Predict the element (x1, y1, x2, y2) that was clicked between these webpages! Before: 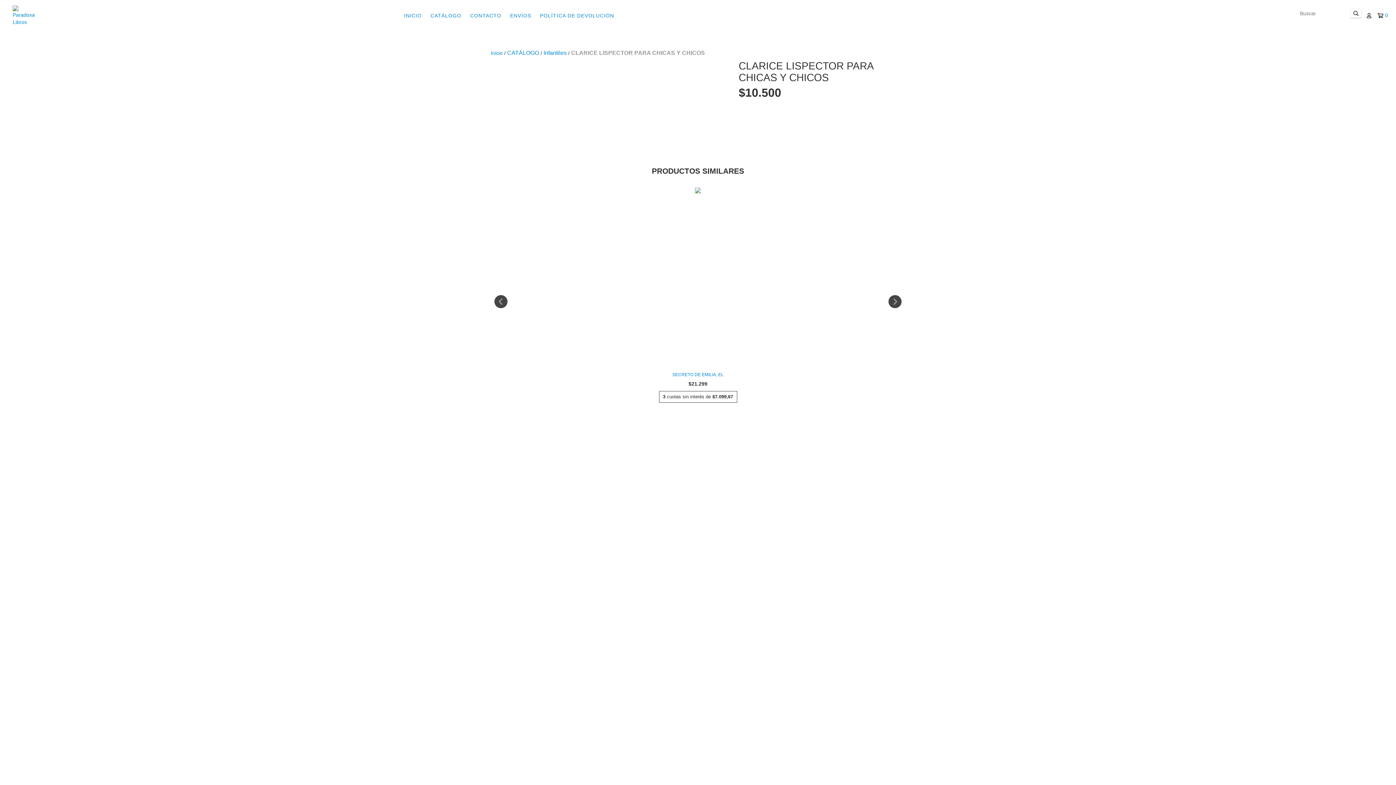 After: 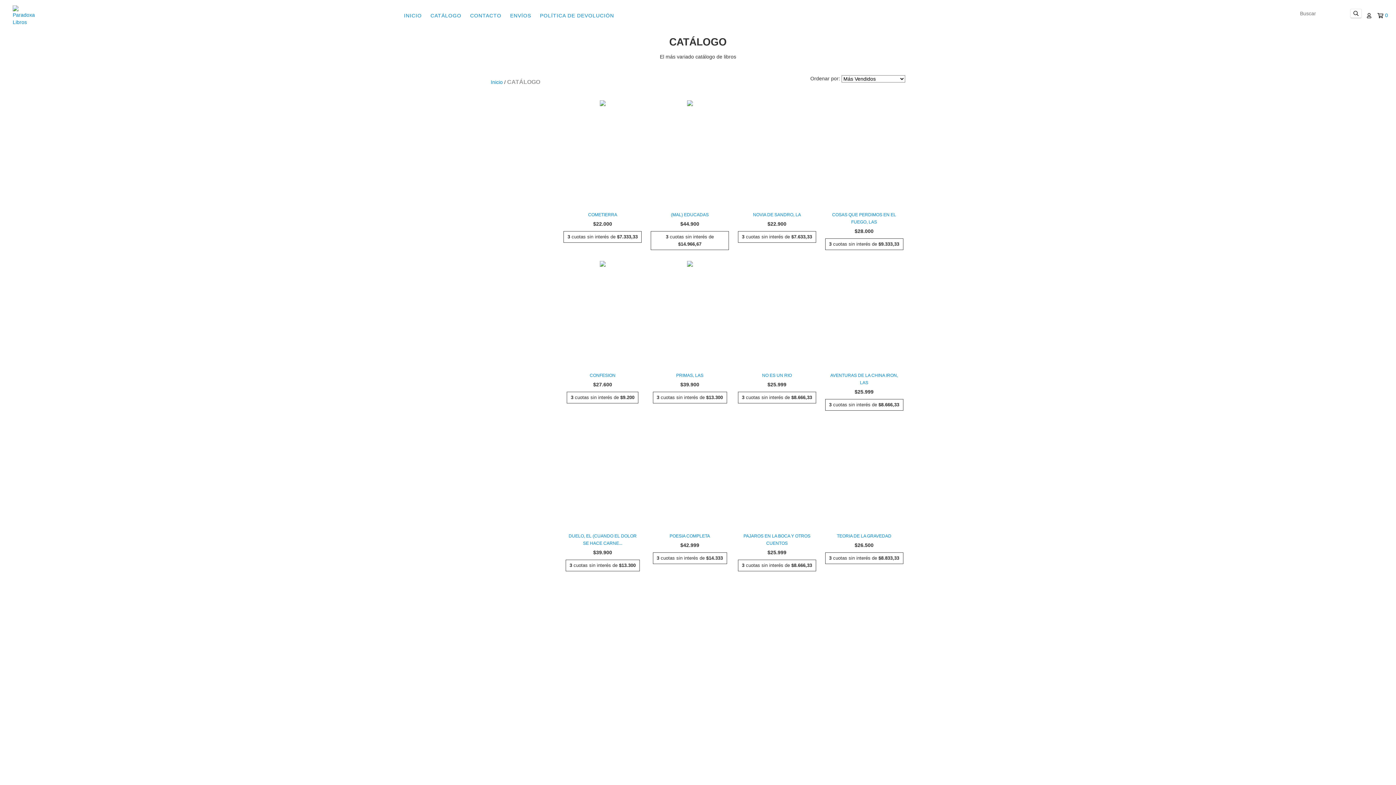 Action: bbox: (426, 8, 465, 22) label: CATÁLOGO